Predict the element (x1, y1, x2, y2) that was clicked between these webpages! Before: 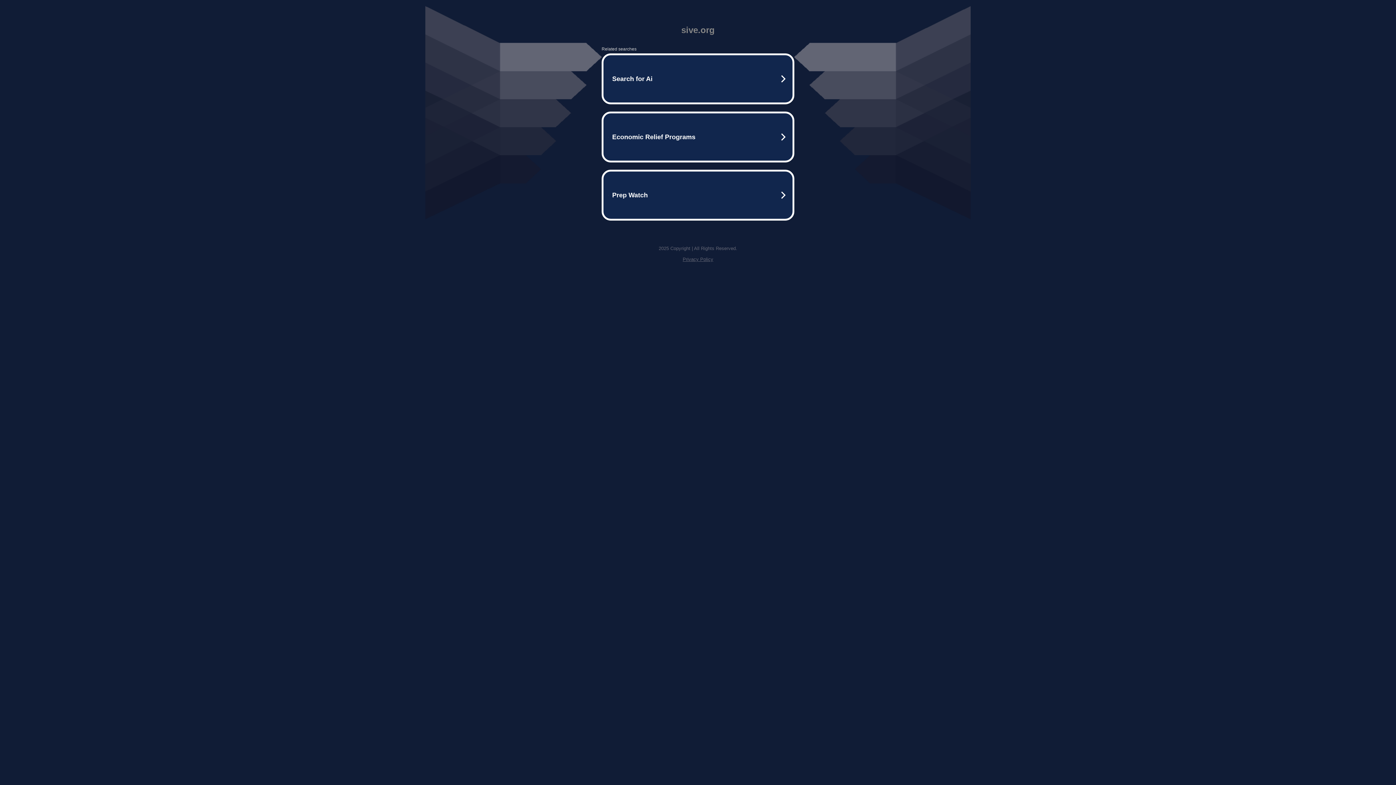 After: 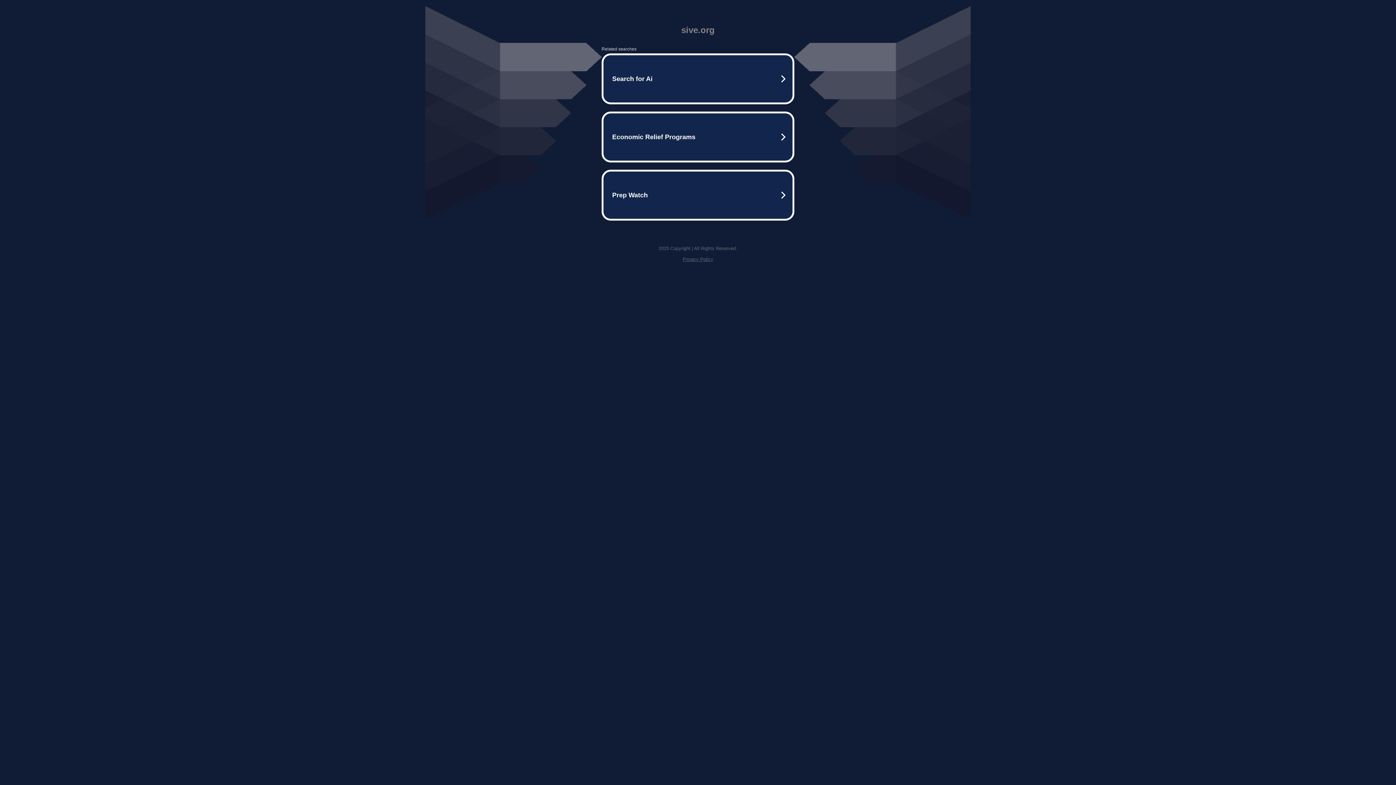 Action: label: Privacy Policy bbox: (682, 256, 713, 262)